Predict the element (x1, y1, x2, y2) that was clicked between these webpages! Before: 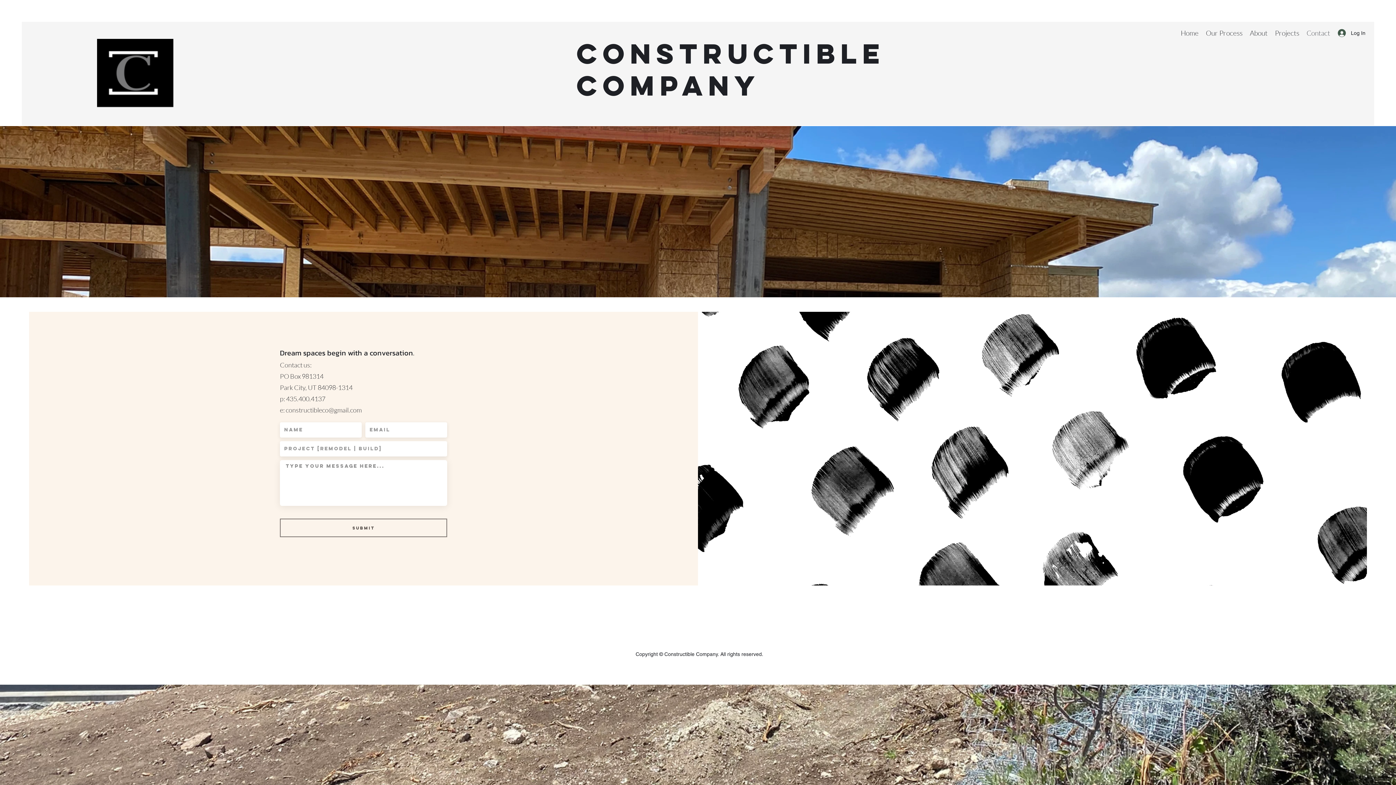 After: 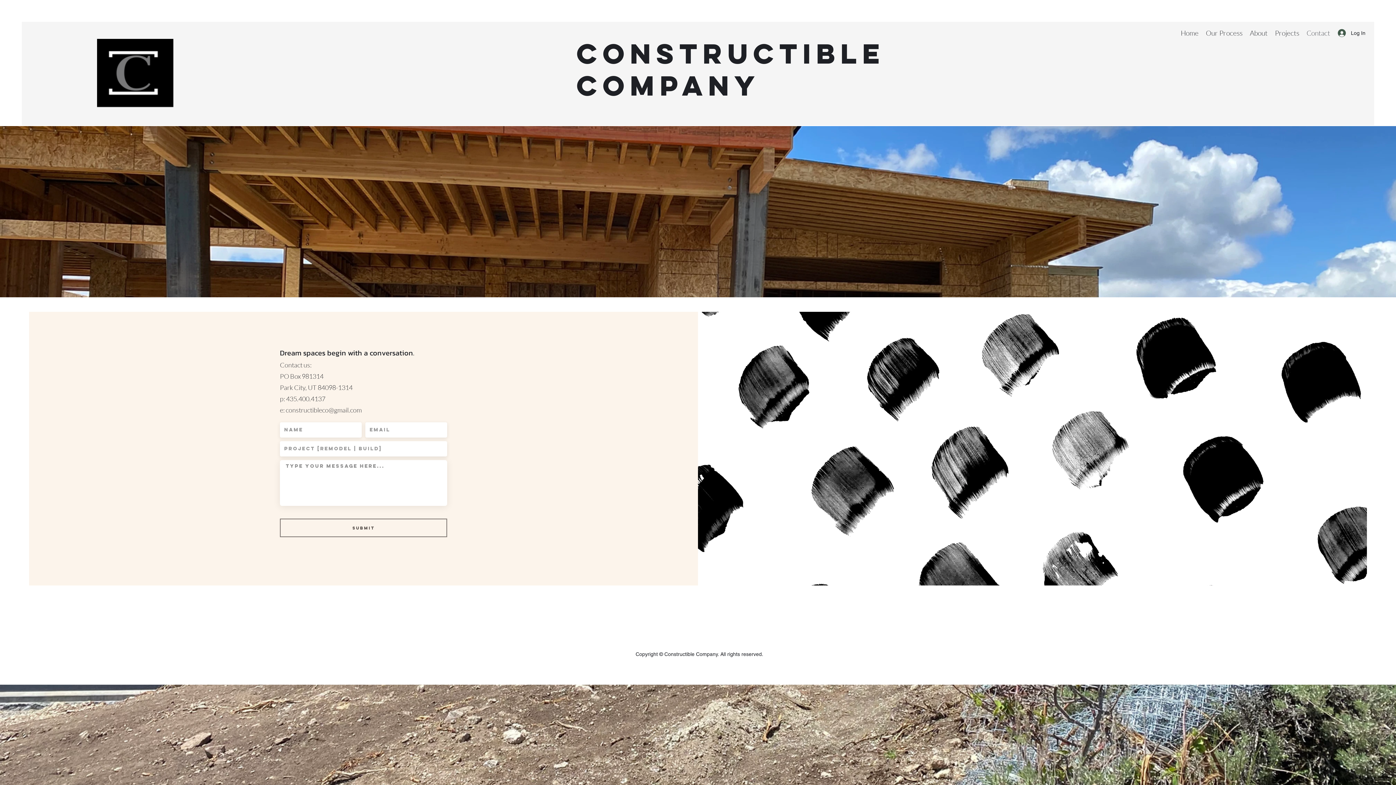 Action: label: Contact bbox: (1303, 27, 1334, 38)